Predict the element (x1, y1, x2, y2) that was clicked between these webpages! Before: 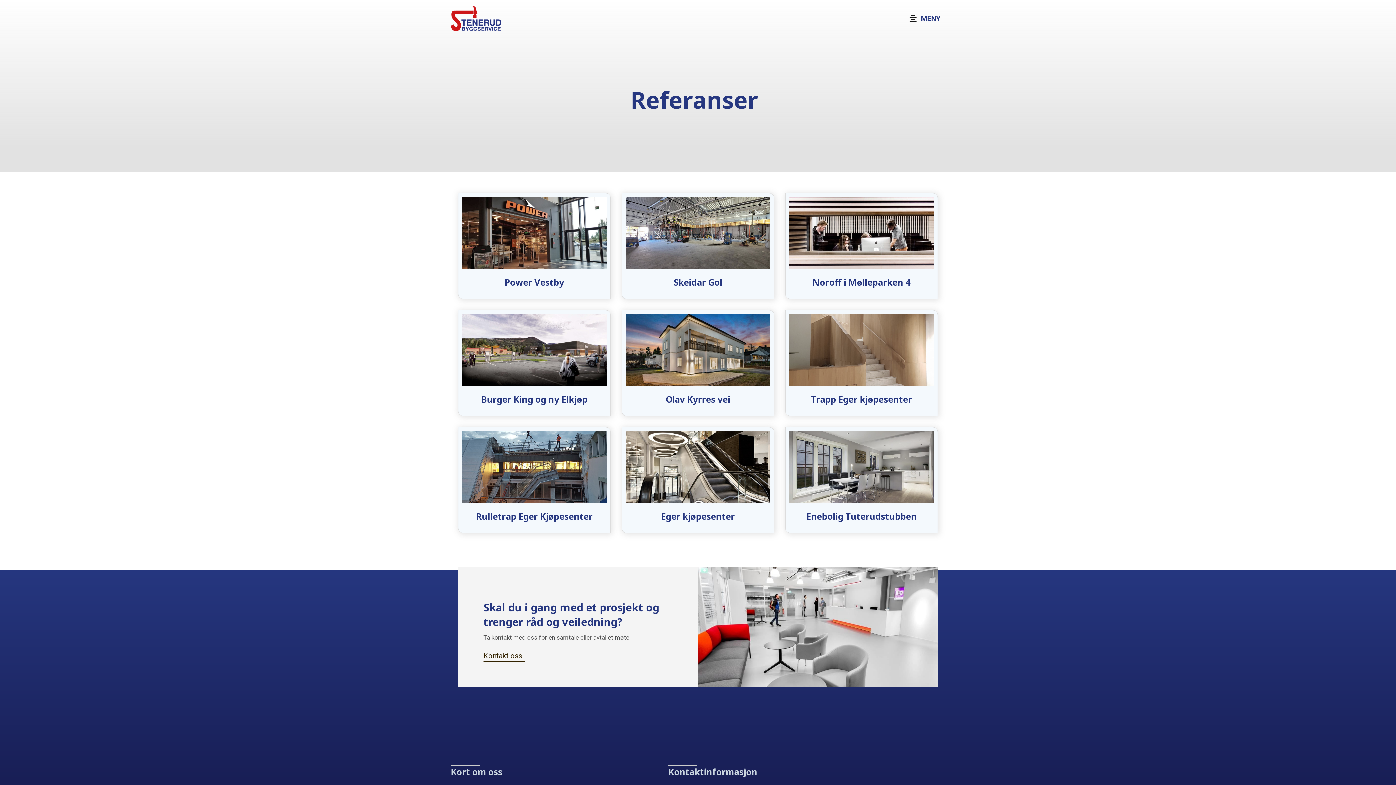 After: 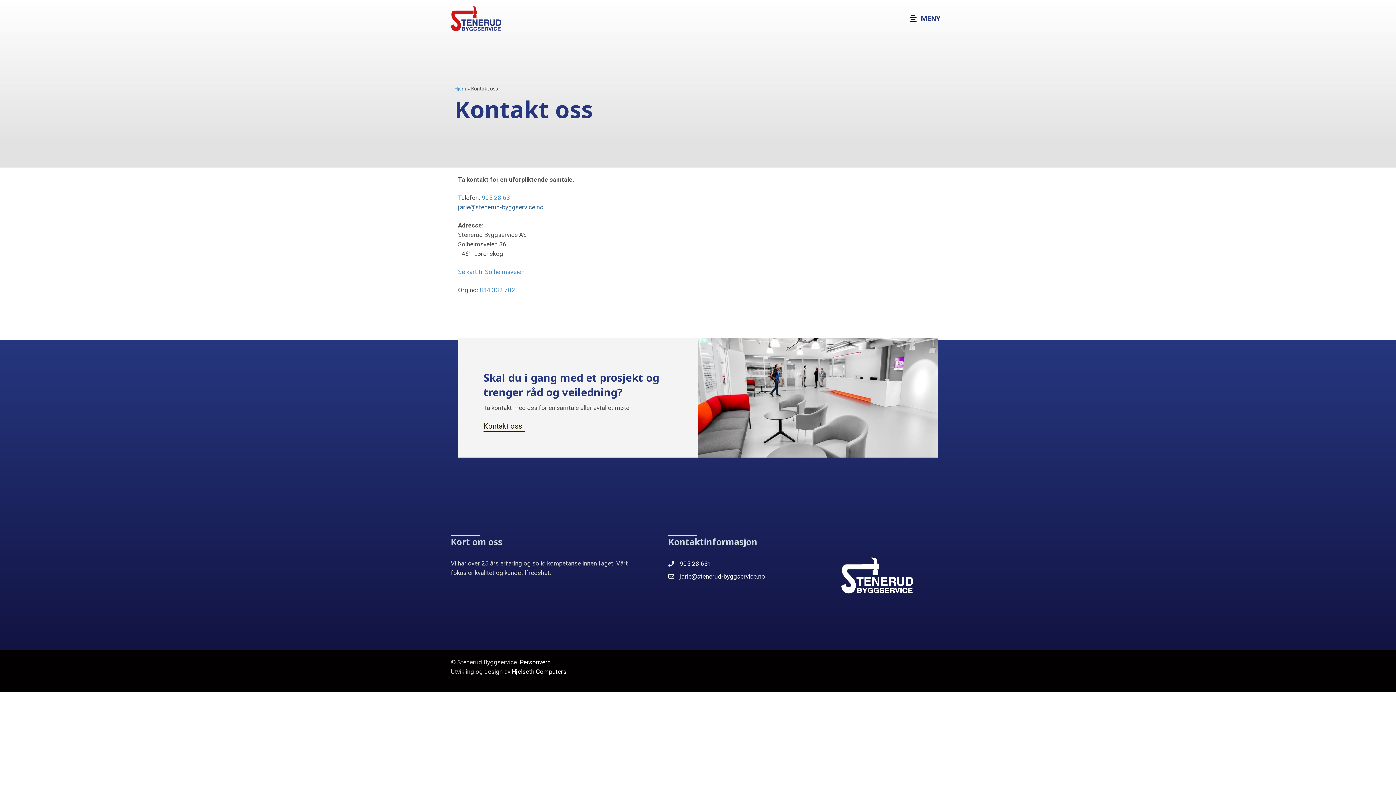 Action: bbox: (483, 652, 525, 662) label: Kontakt oss